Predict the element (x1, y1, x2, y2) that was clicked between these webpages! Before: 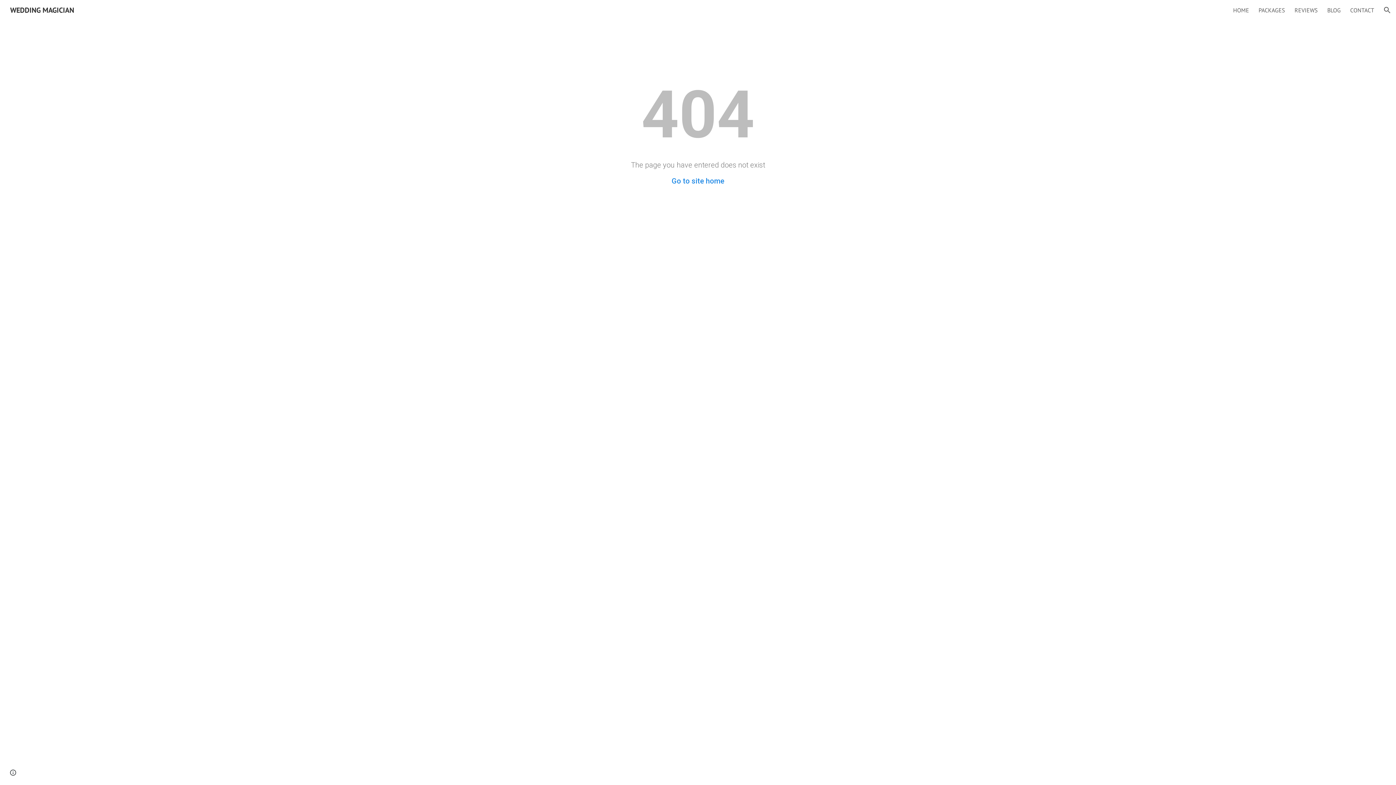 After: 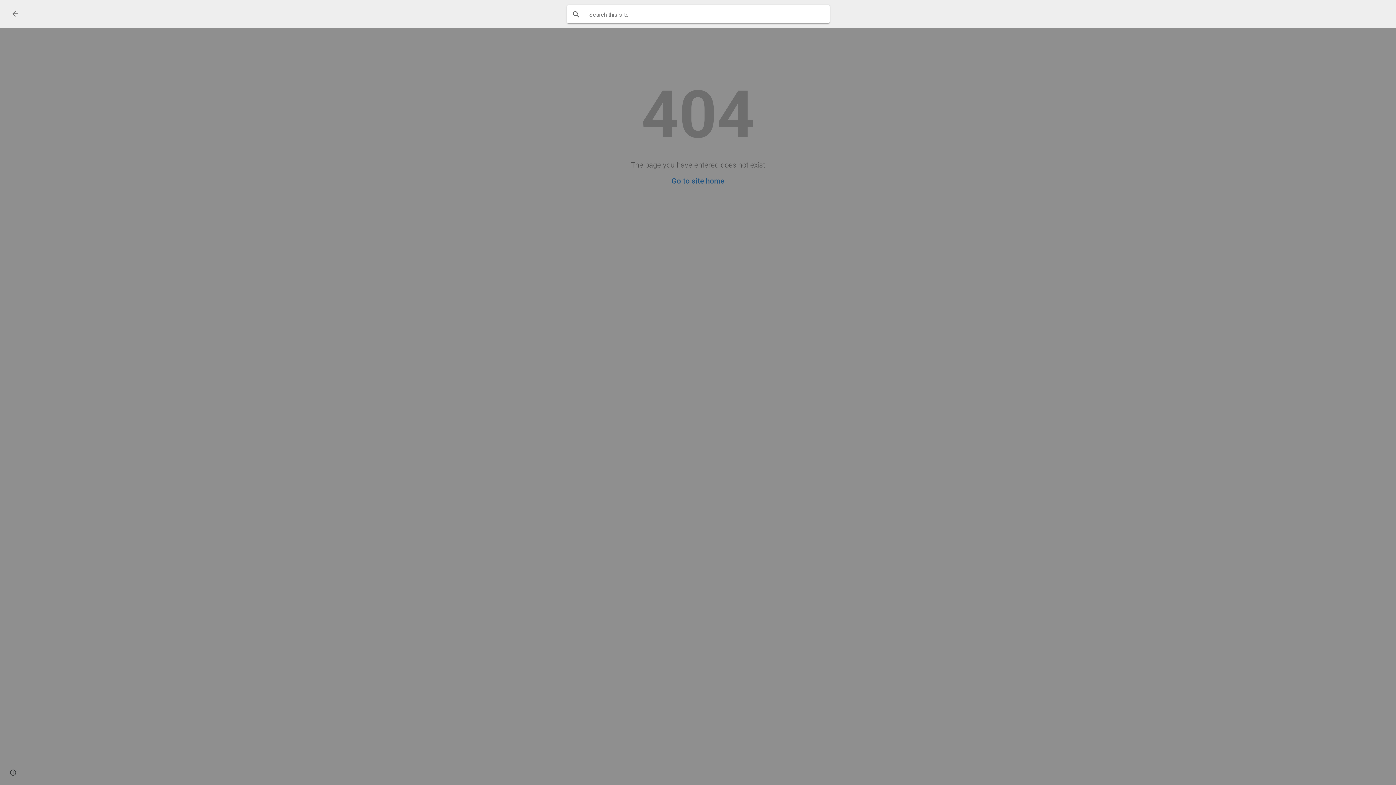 Action: label: Open search bar bbox: (1378, 1, 1396, 18)